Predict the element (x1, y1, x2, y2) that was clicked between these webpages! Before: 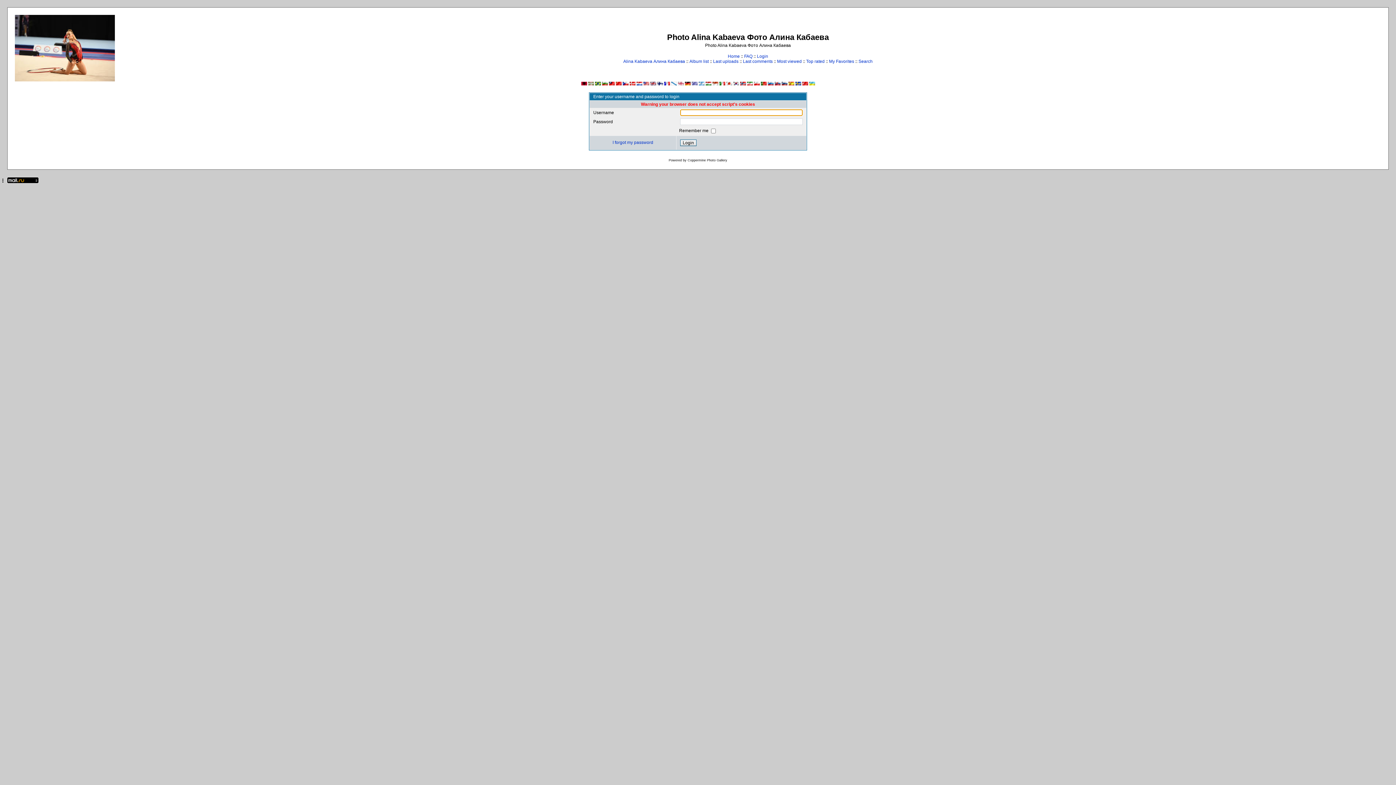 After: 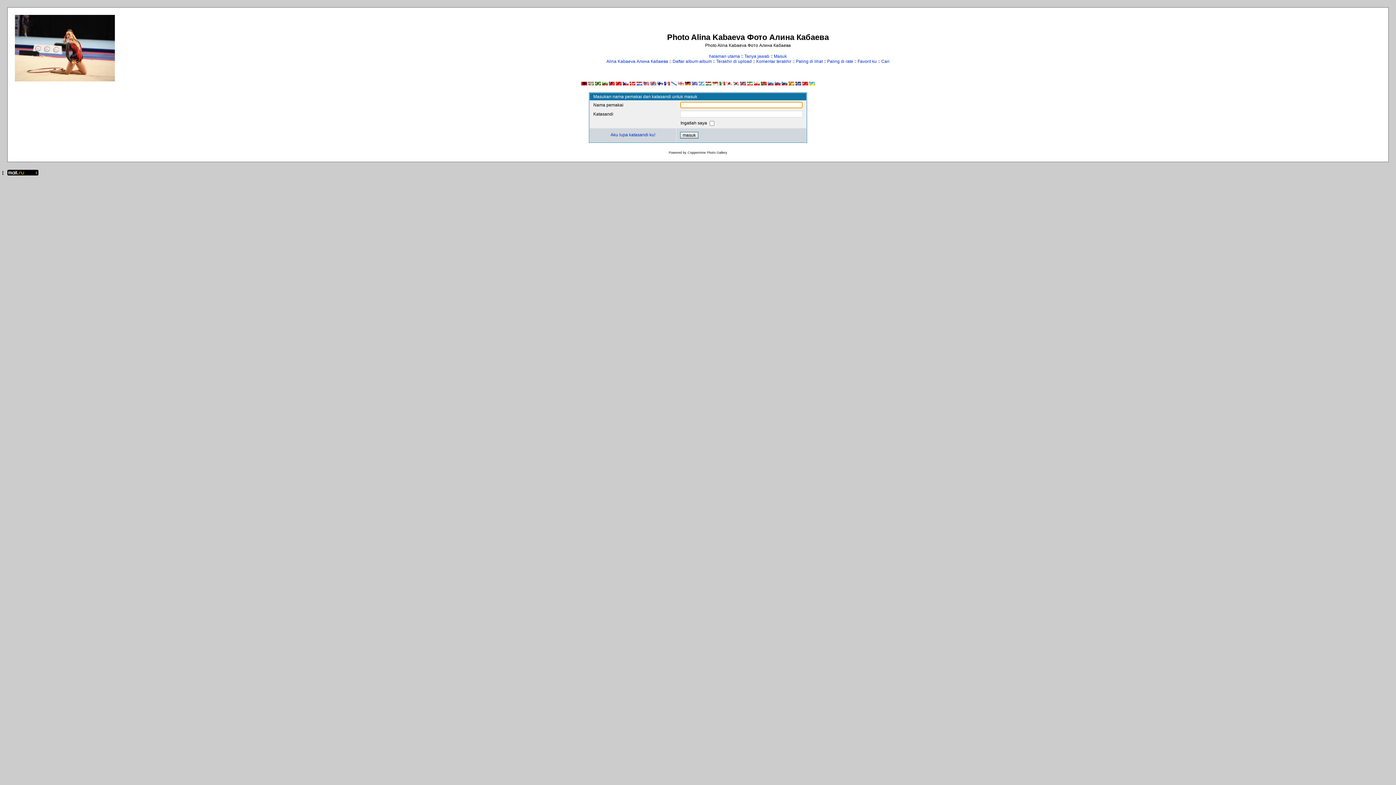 Action: bbox: (712, 81, 718, 86)